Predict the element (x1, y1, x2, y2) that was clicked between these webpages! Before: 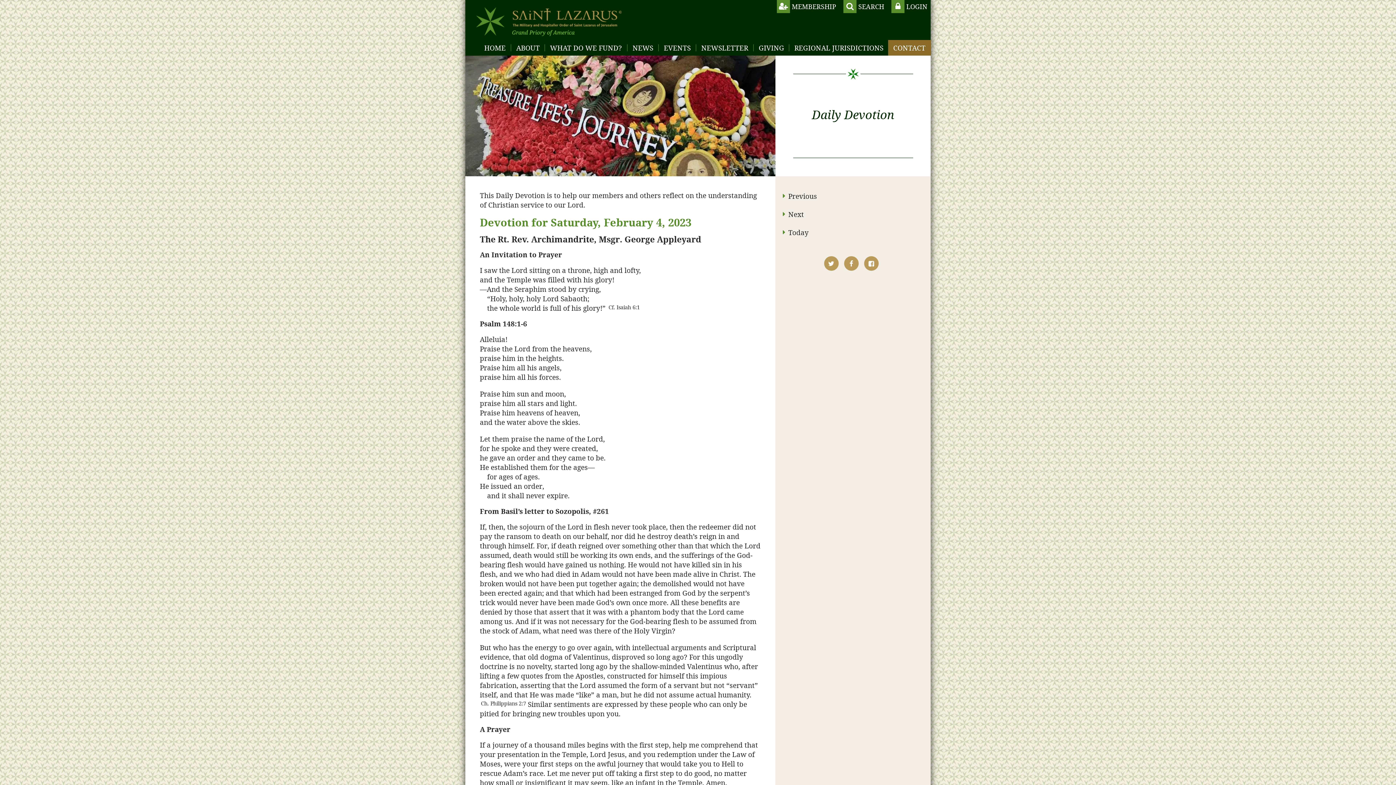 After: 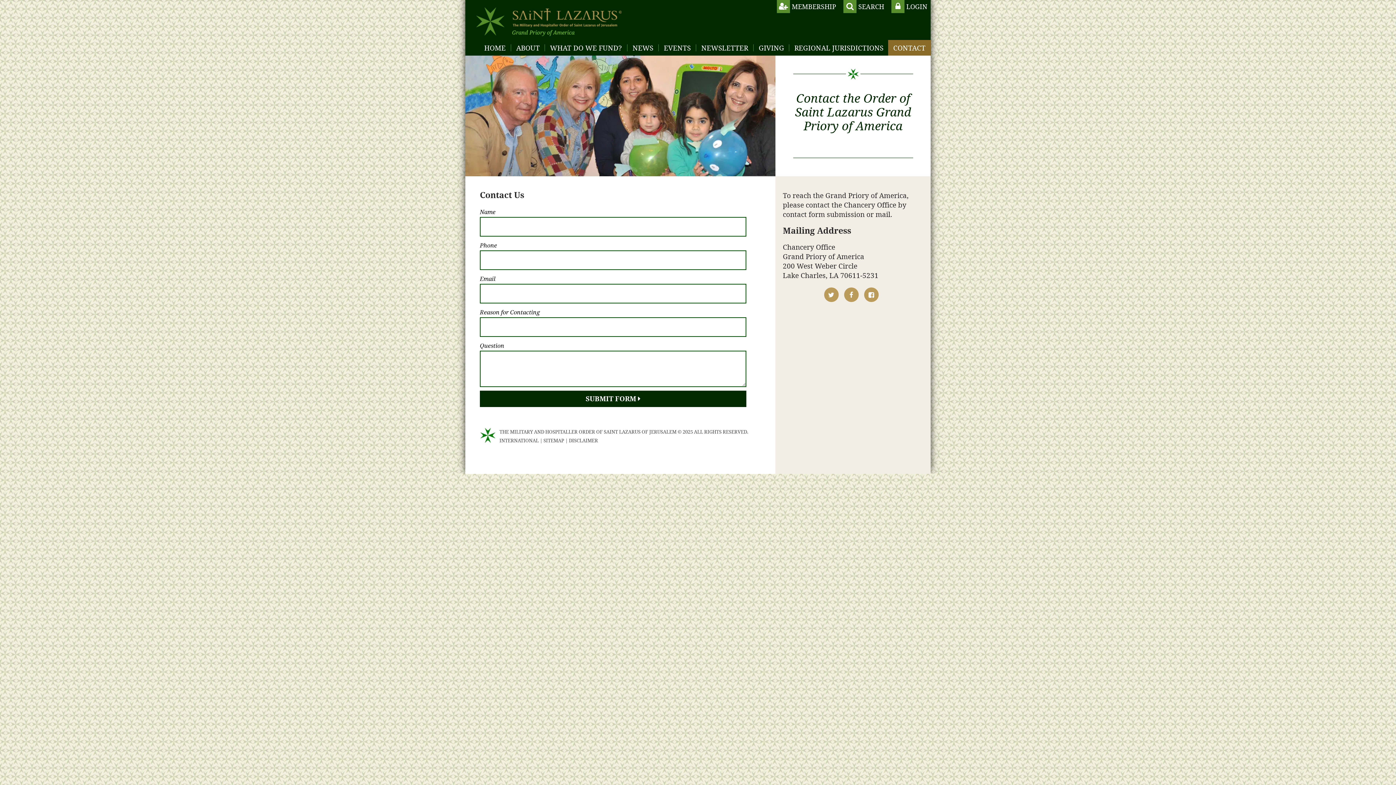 Action: label: CONTACT bbox: (888, 40, 931, 55)